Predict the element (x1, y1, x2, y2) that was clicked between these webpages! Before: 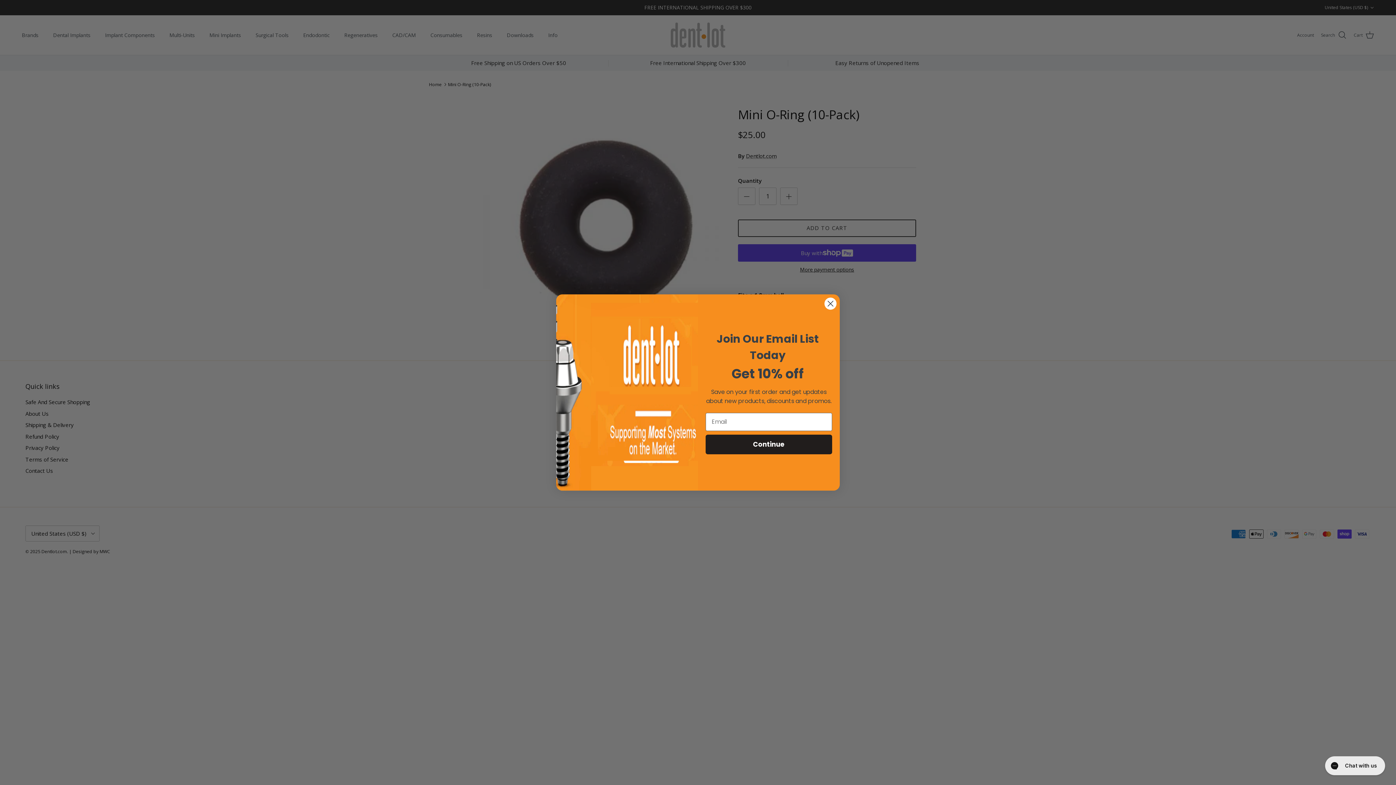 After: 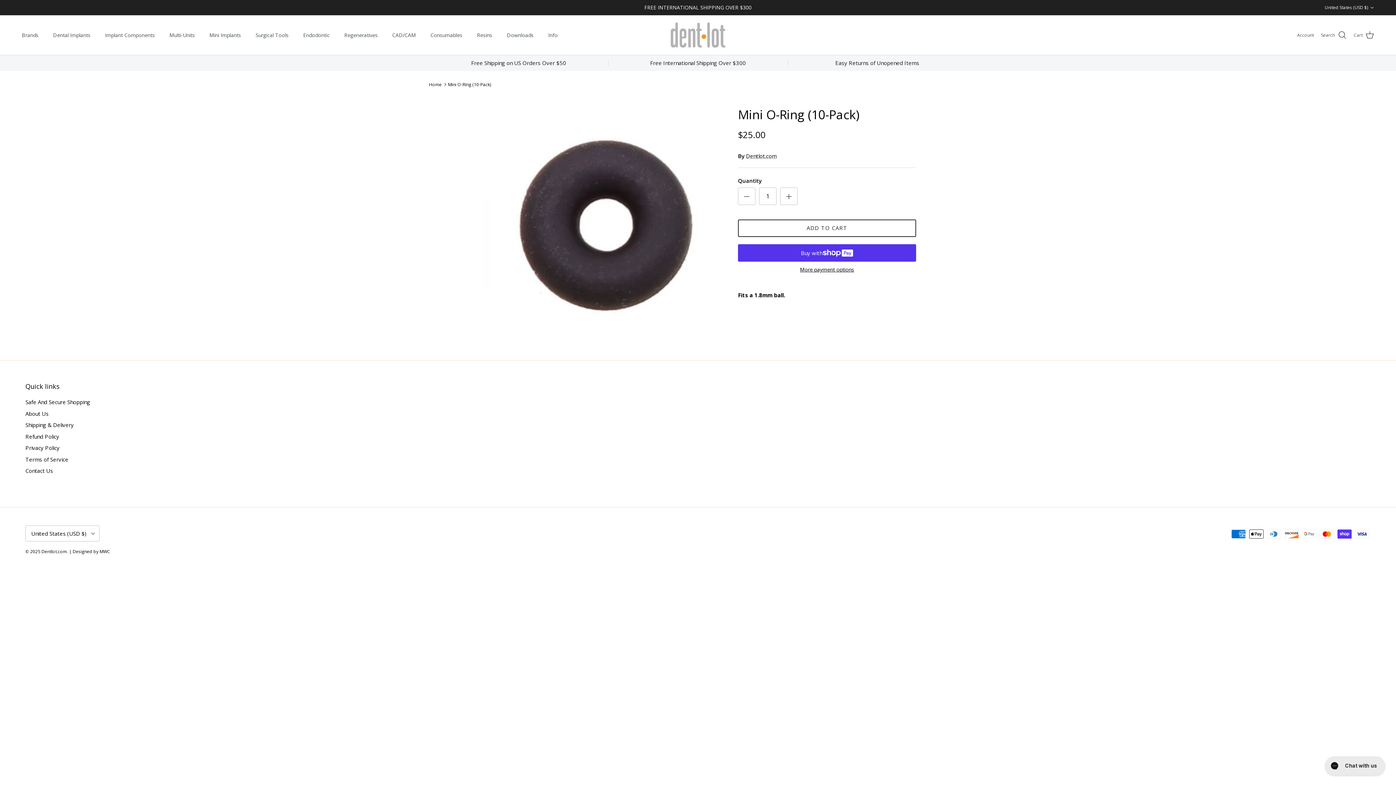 Action: bbox: (824, 297, 837, 310) label: Close dialog